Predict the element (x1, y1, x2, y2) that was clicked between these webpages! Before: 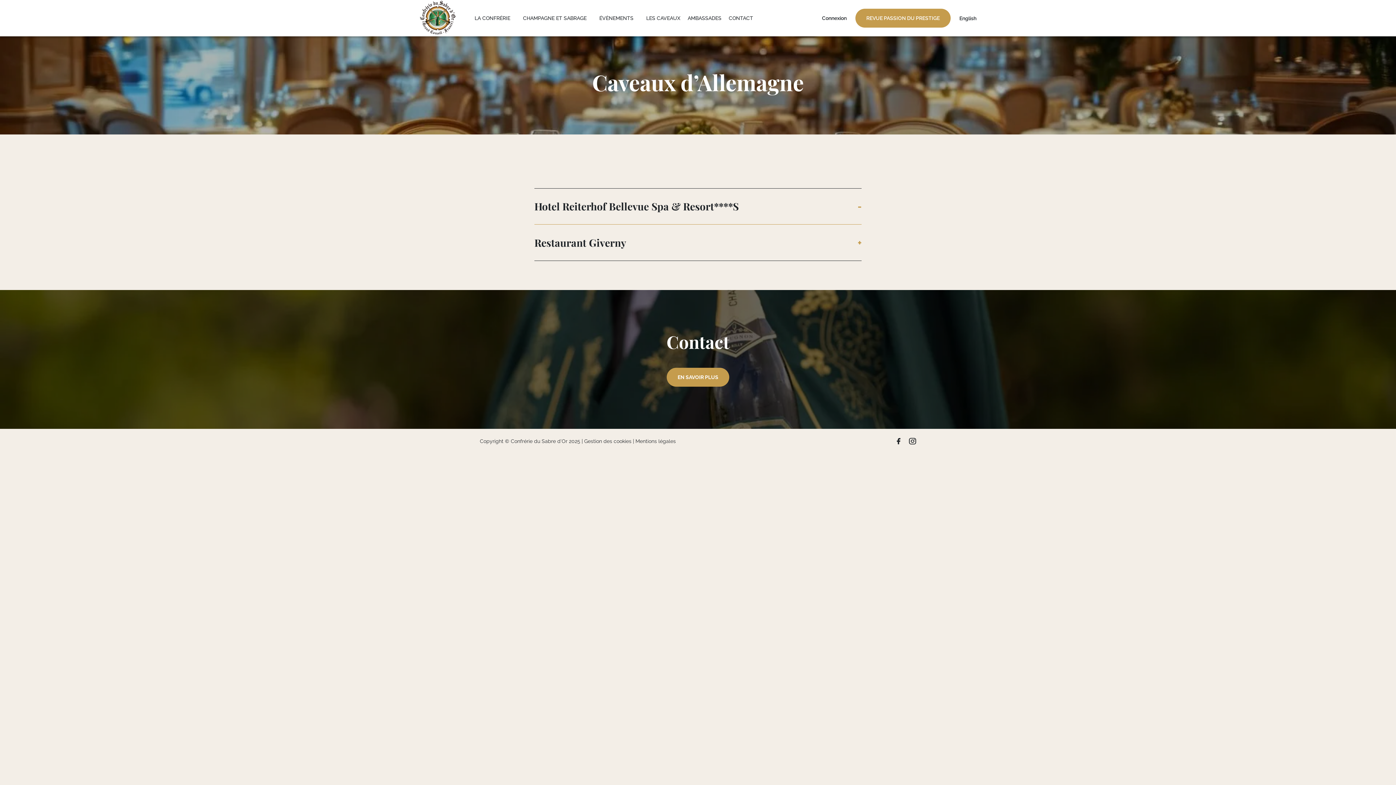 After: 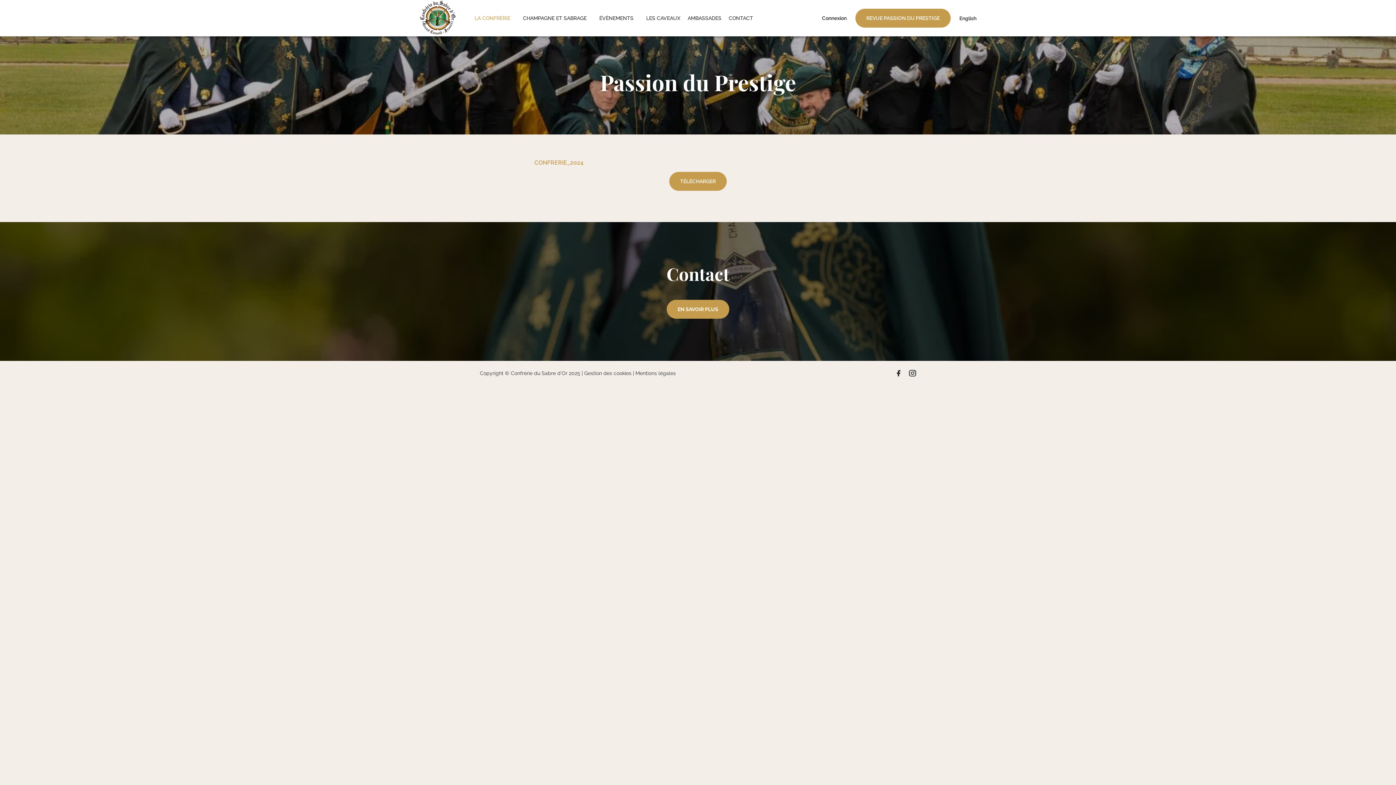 Action: bbox: (855, 8, 950, 27) label: REVUE PASSION DU PRESTIGE